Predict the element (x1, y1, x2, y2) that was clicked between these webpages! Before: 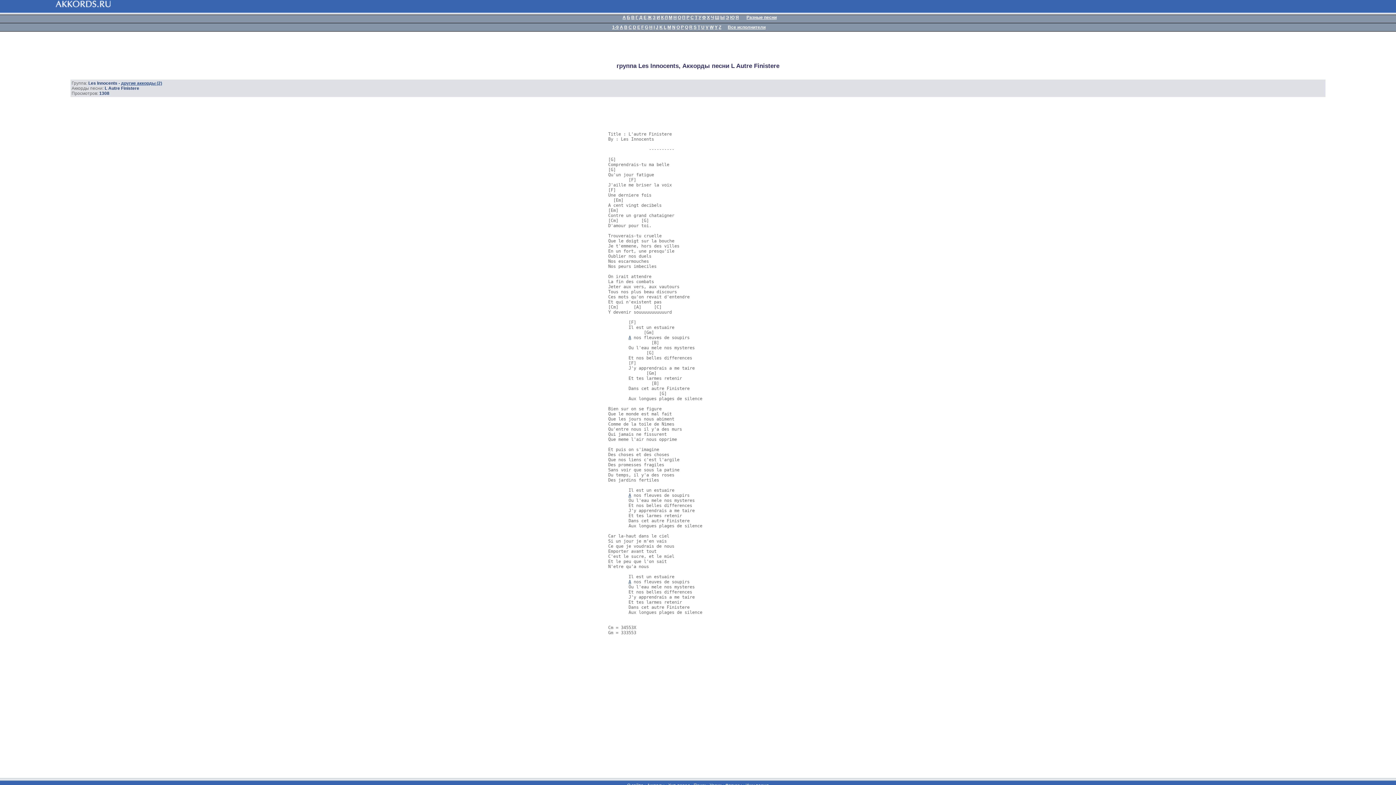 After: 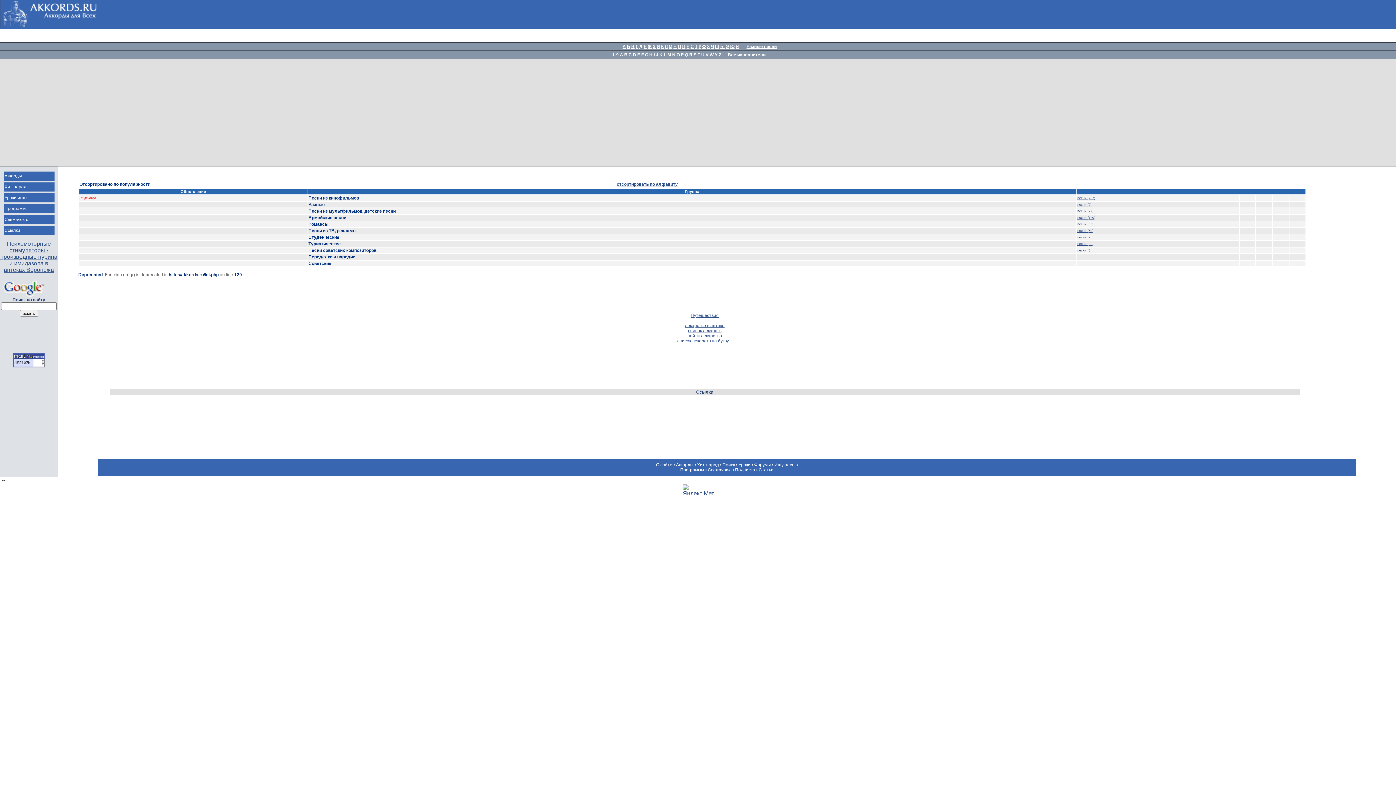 Action: bbox: (746, 14, 776, 20) label: Разные песни